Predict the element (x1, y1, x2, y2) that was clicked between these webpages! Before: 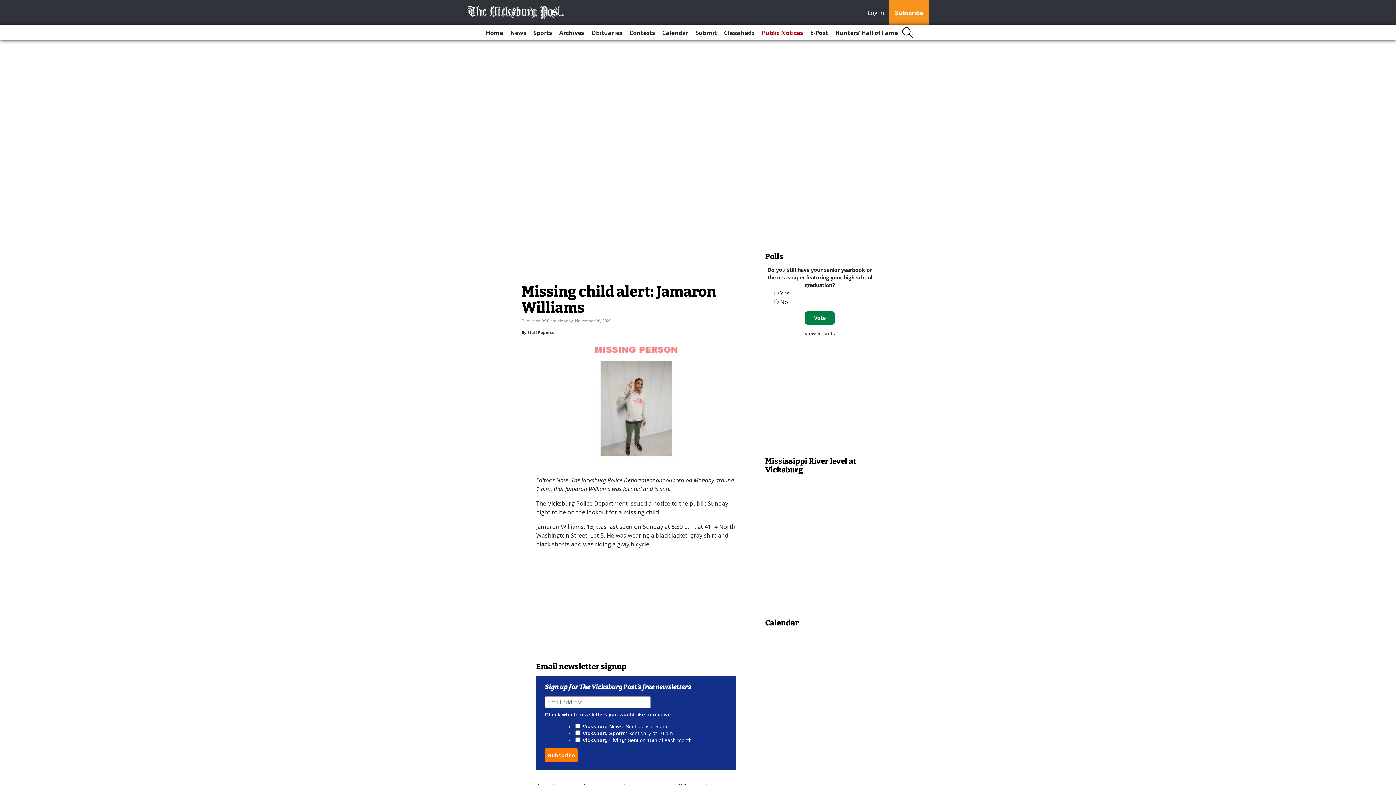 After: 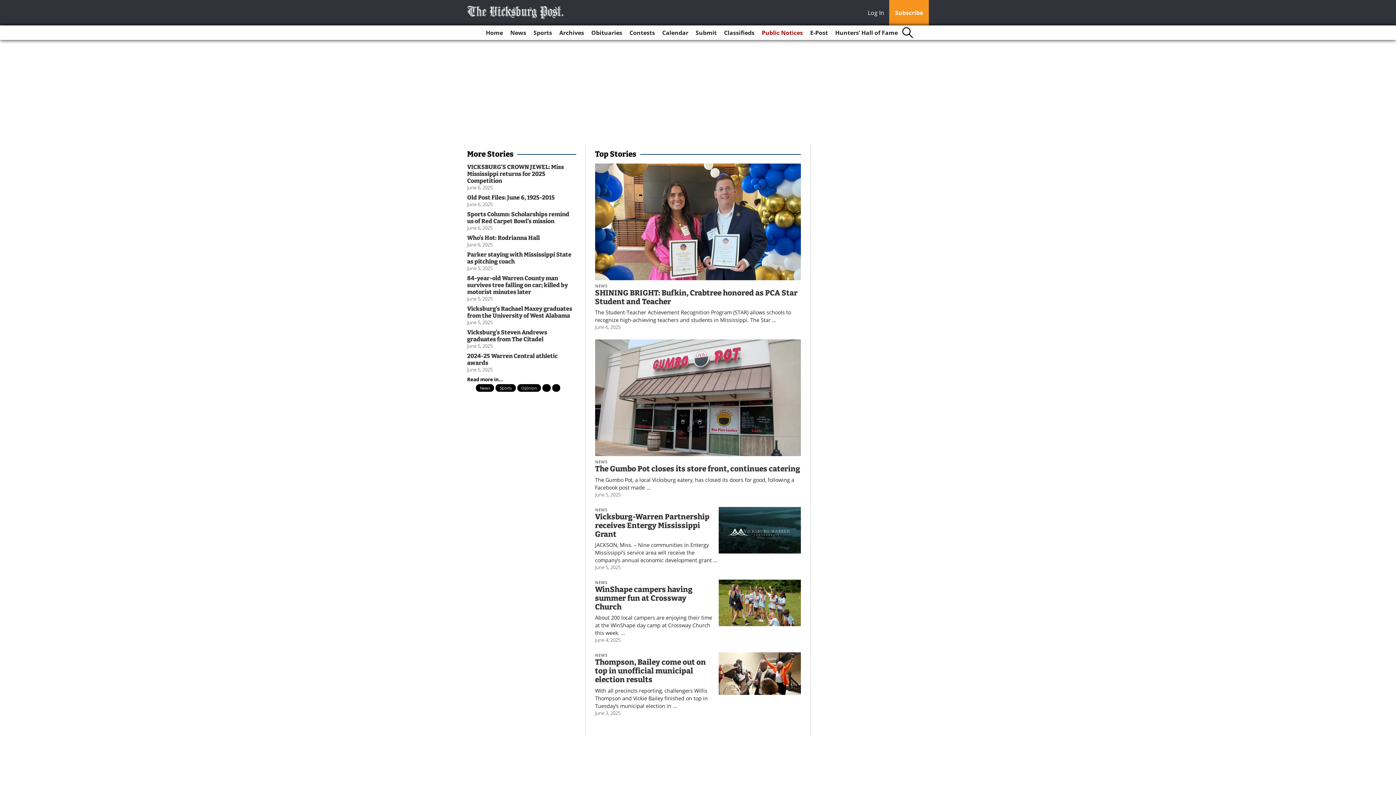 Action: bbox: (467, 5, 564, 18)